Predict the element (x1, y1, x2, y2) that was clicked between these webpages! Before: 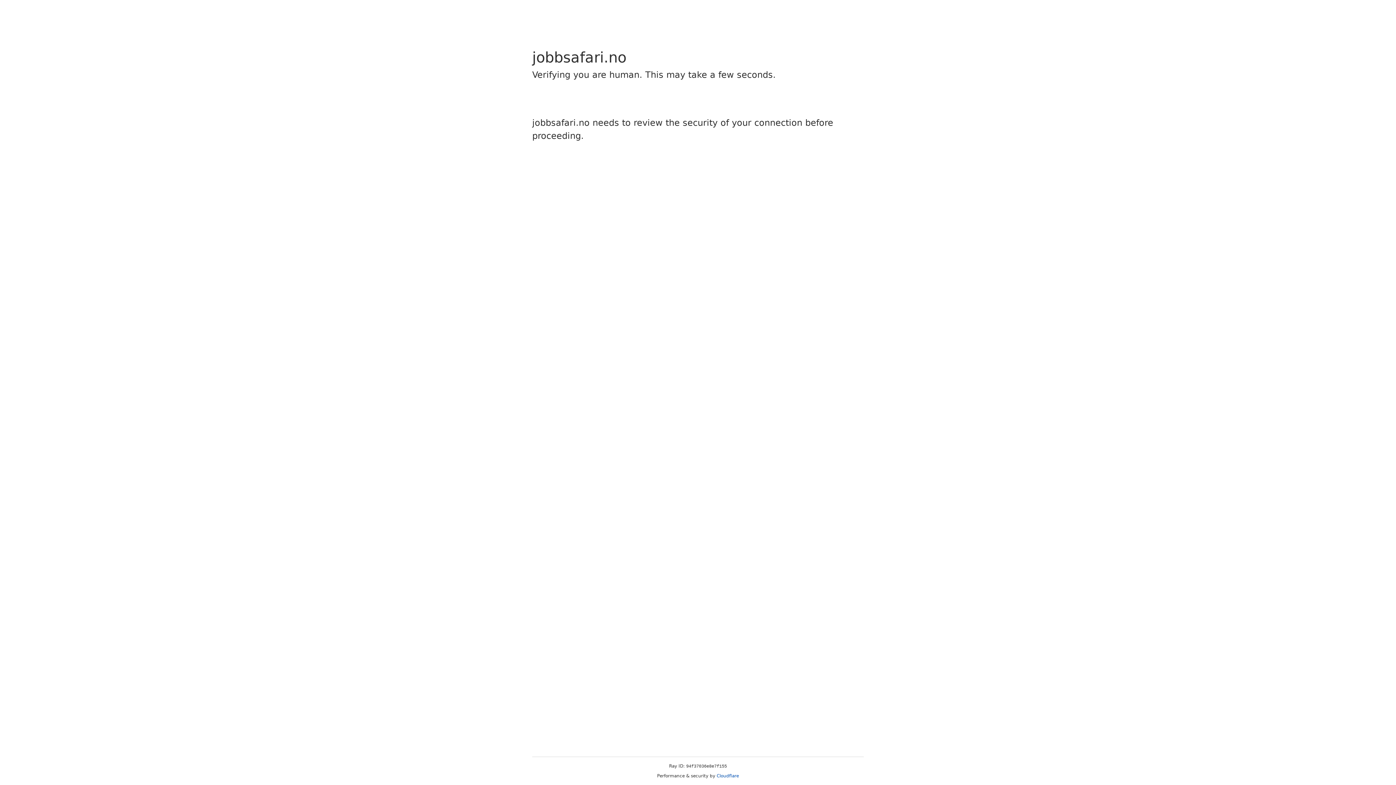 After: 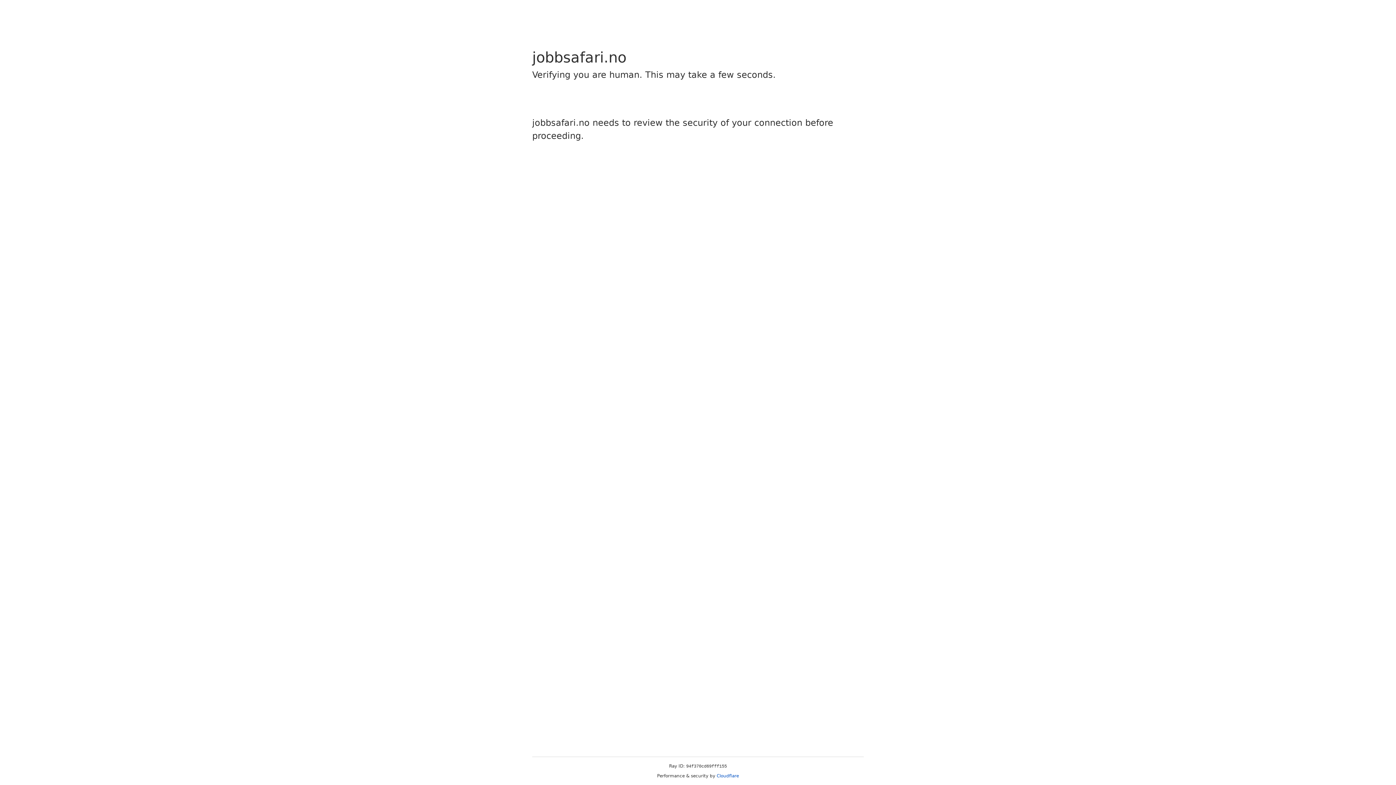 Action: bbox: (716, 773, 739, 778) label: Cloudflare